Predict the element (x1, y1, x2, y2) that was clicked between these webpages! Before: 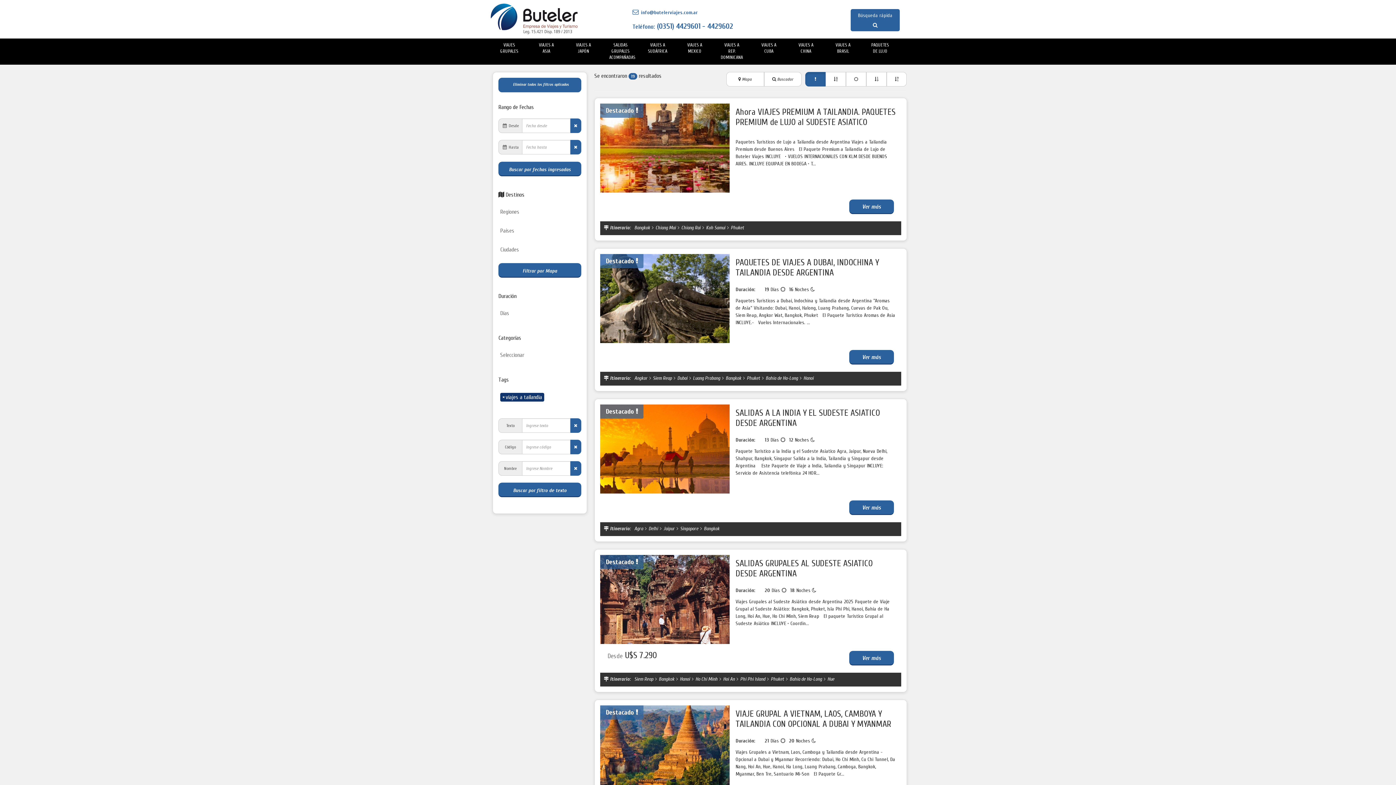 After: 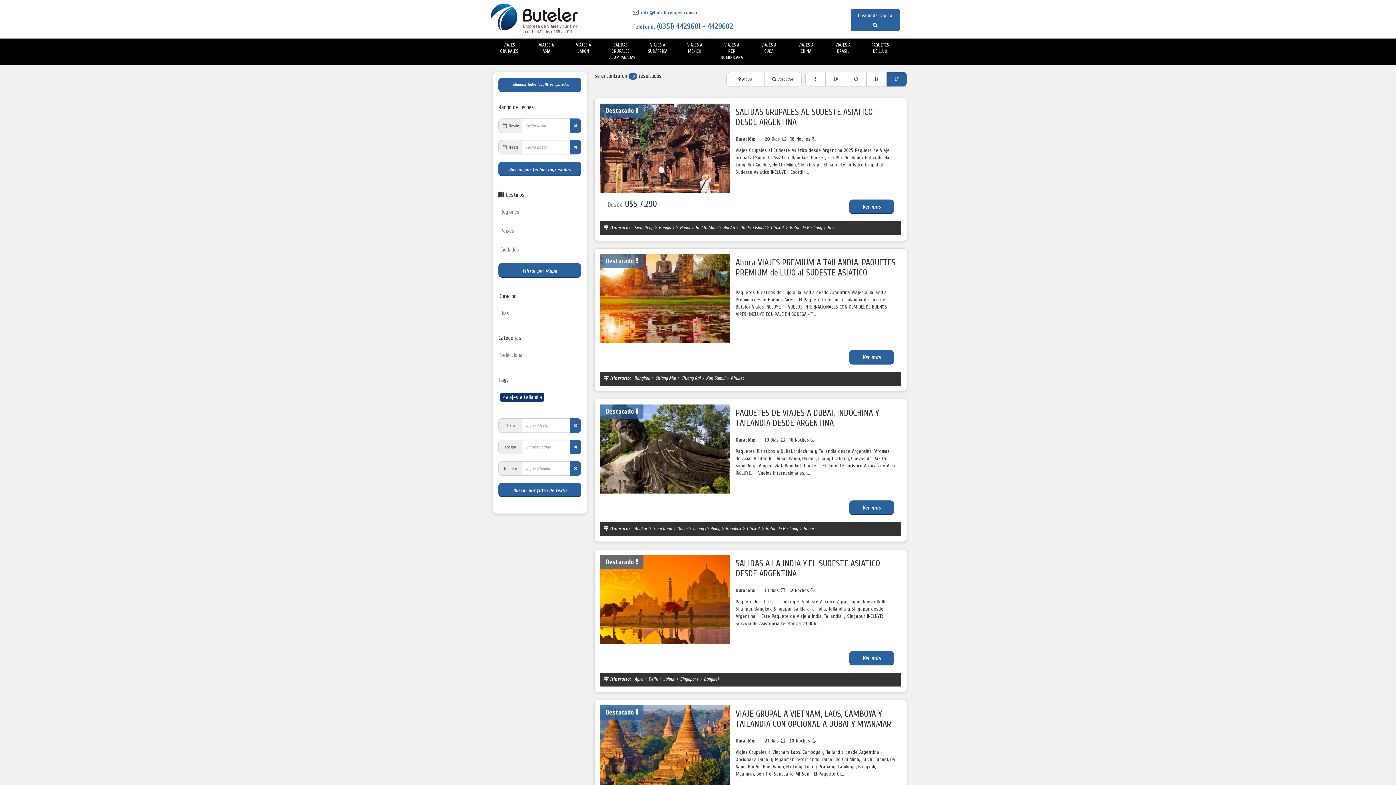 Action: bbox: (886, 72, 906, 86)